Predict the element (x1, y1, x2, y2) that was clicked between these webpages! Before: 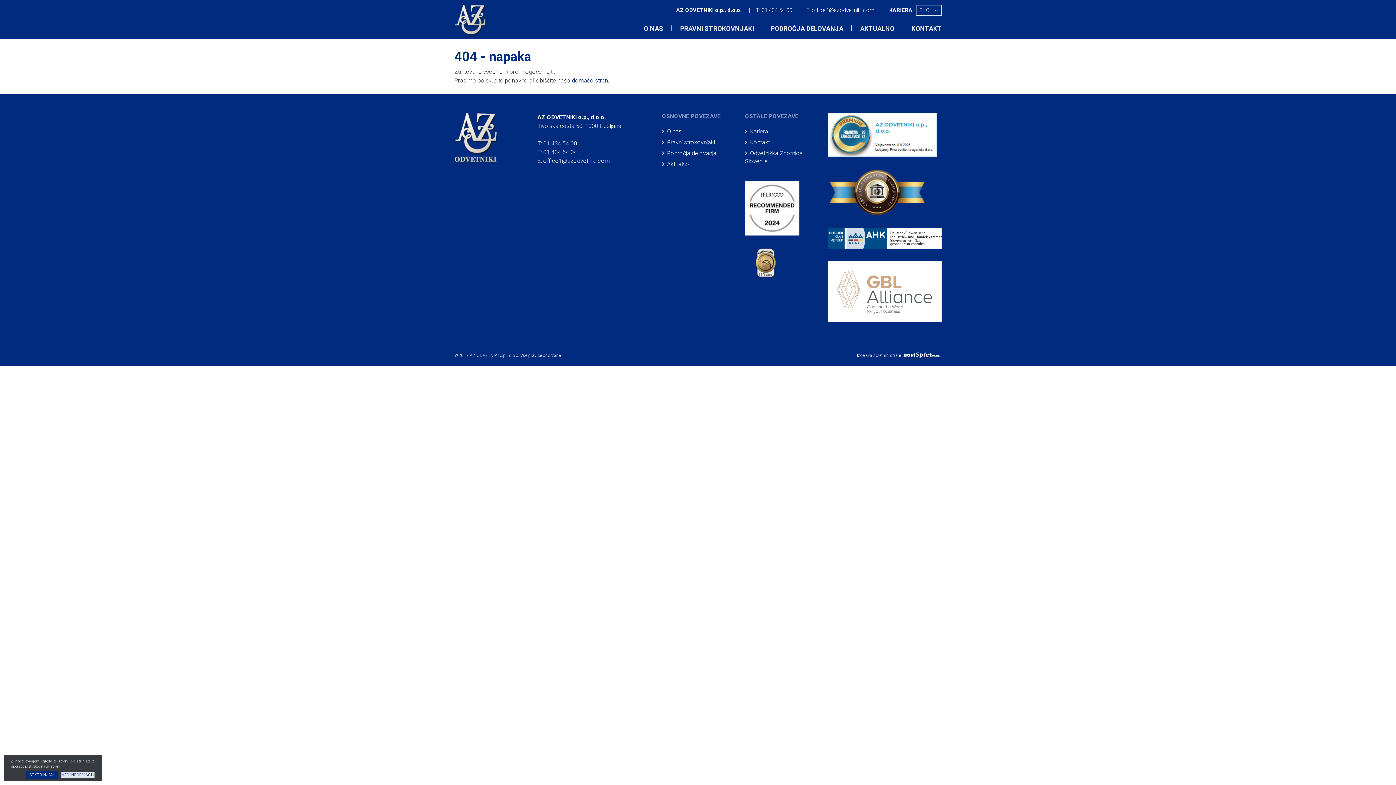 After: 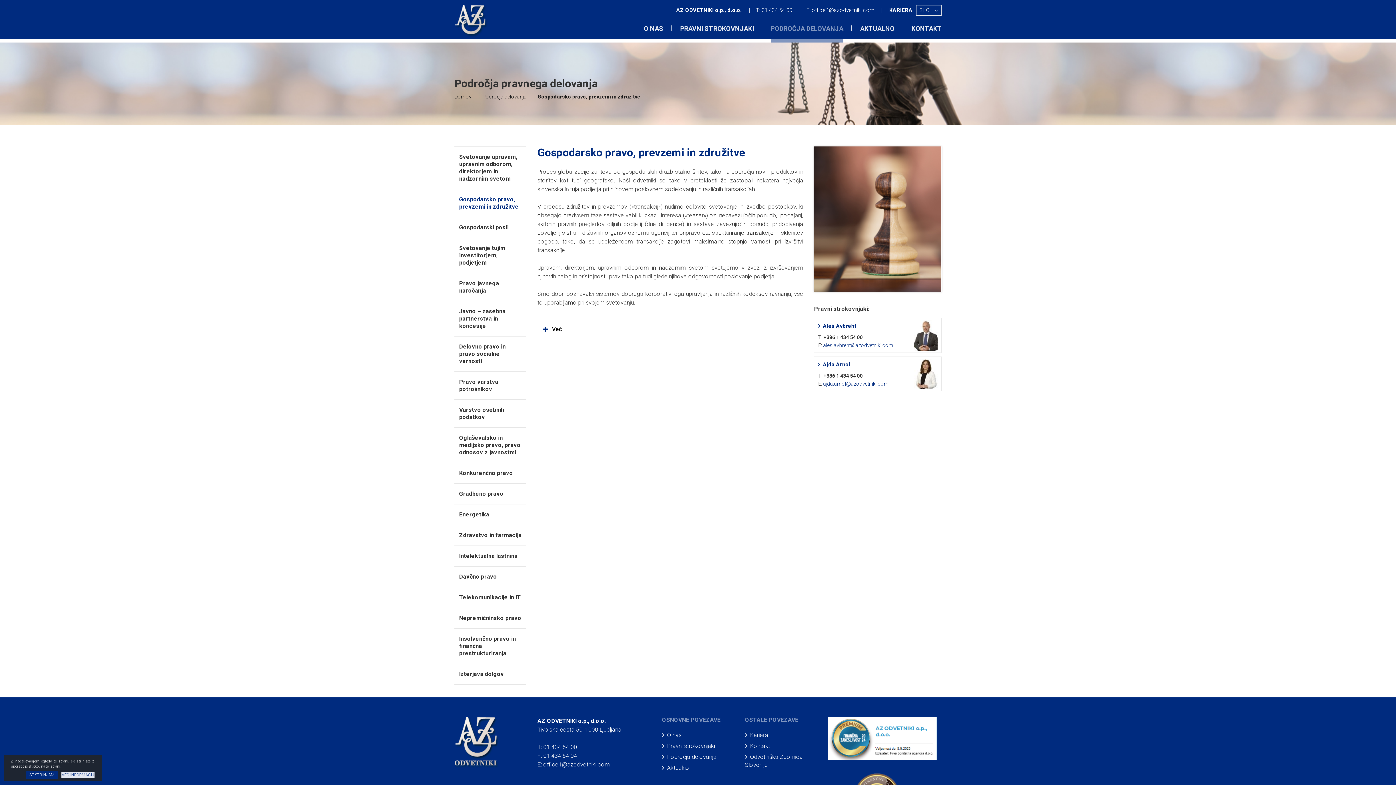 Action: label: Področja delovanja bbox: (662, 149, 716, 156)